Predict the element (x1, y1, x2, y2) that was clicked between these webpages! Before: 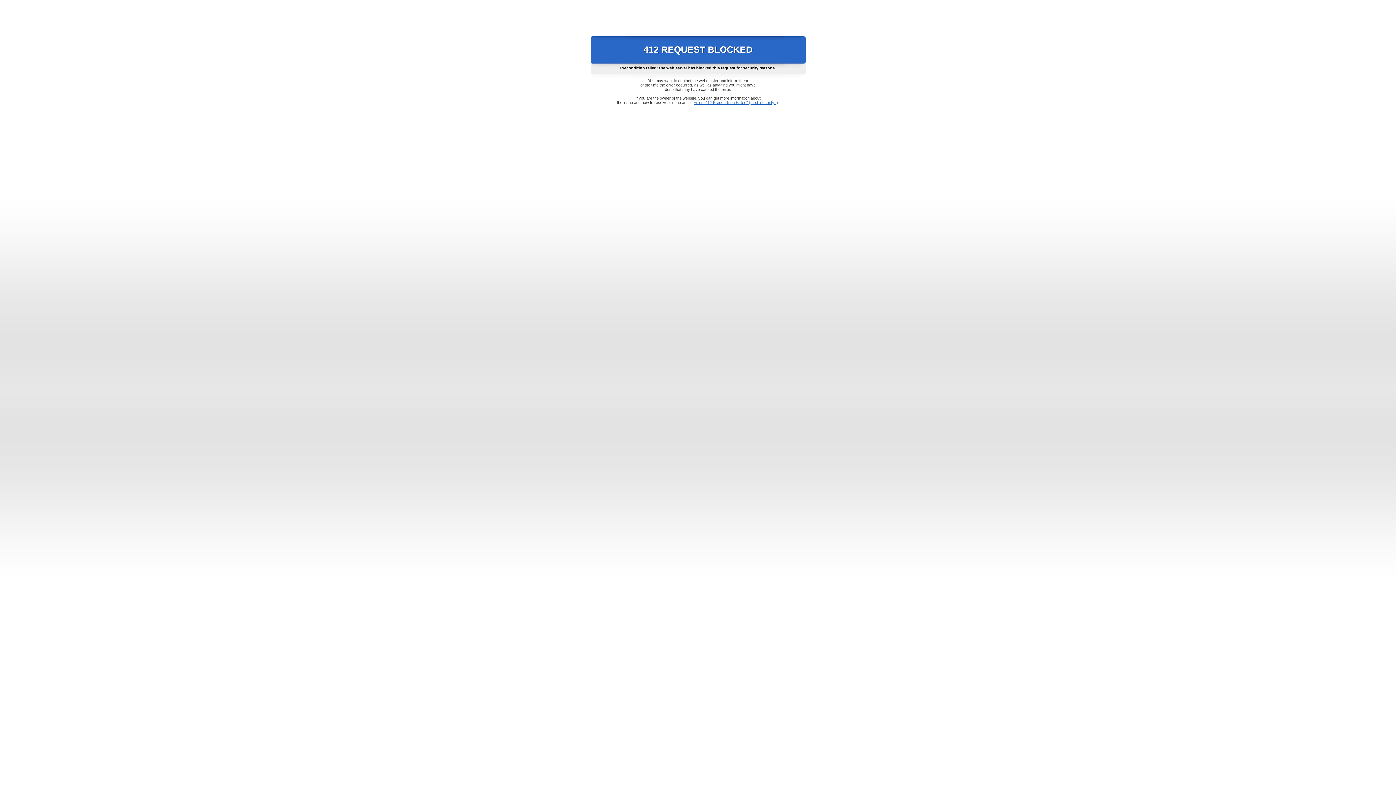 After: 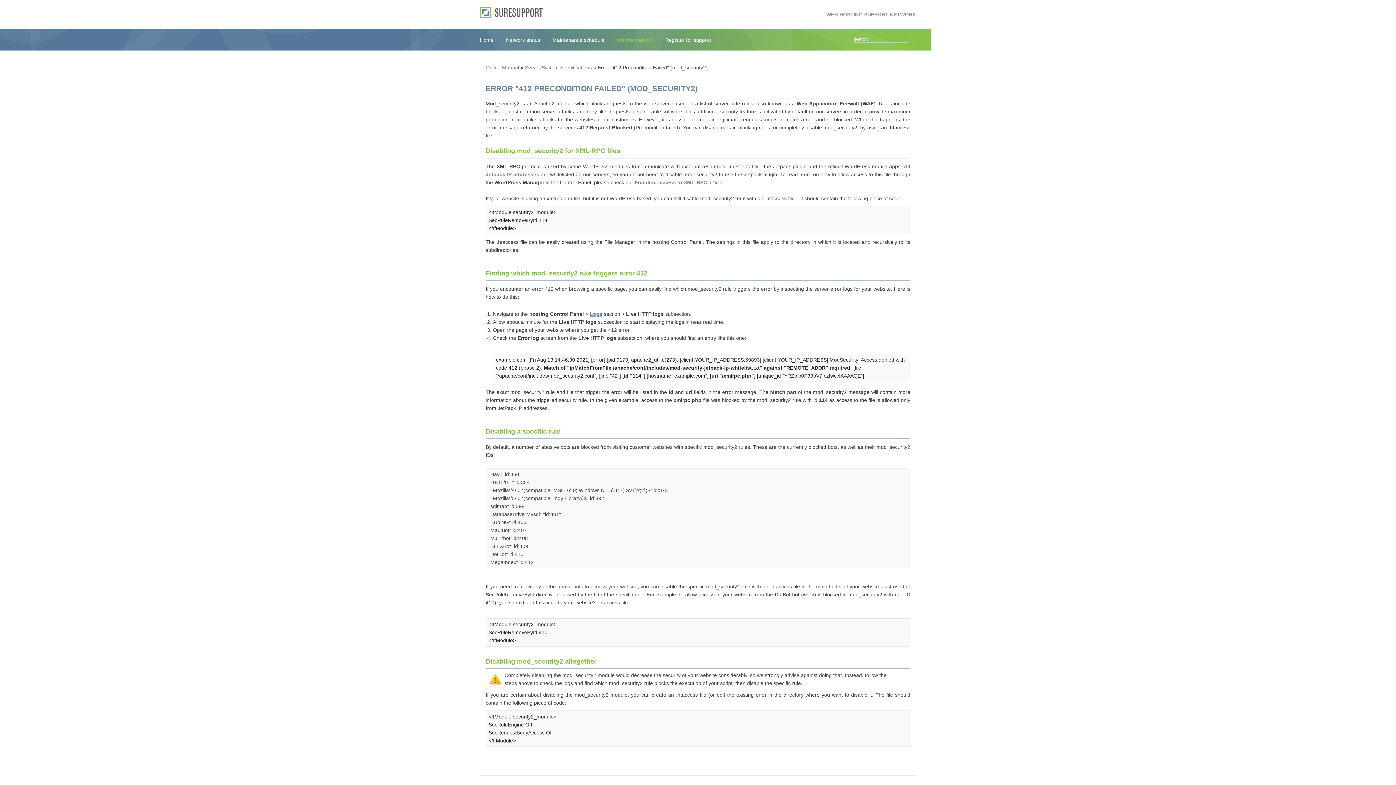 Action: label: Error "412 Precondition Failed" (mod_security2) bbox: (693, 100, 778, 104)